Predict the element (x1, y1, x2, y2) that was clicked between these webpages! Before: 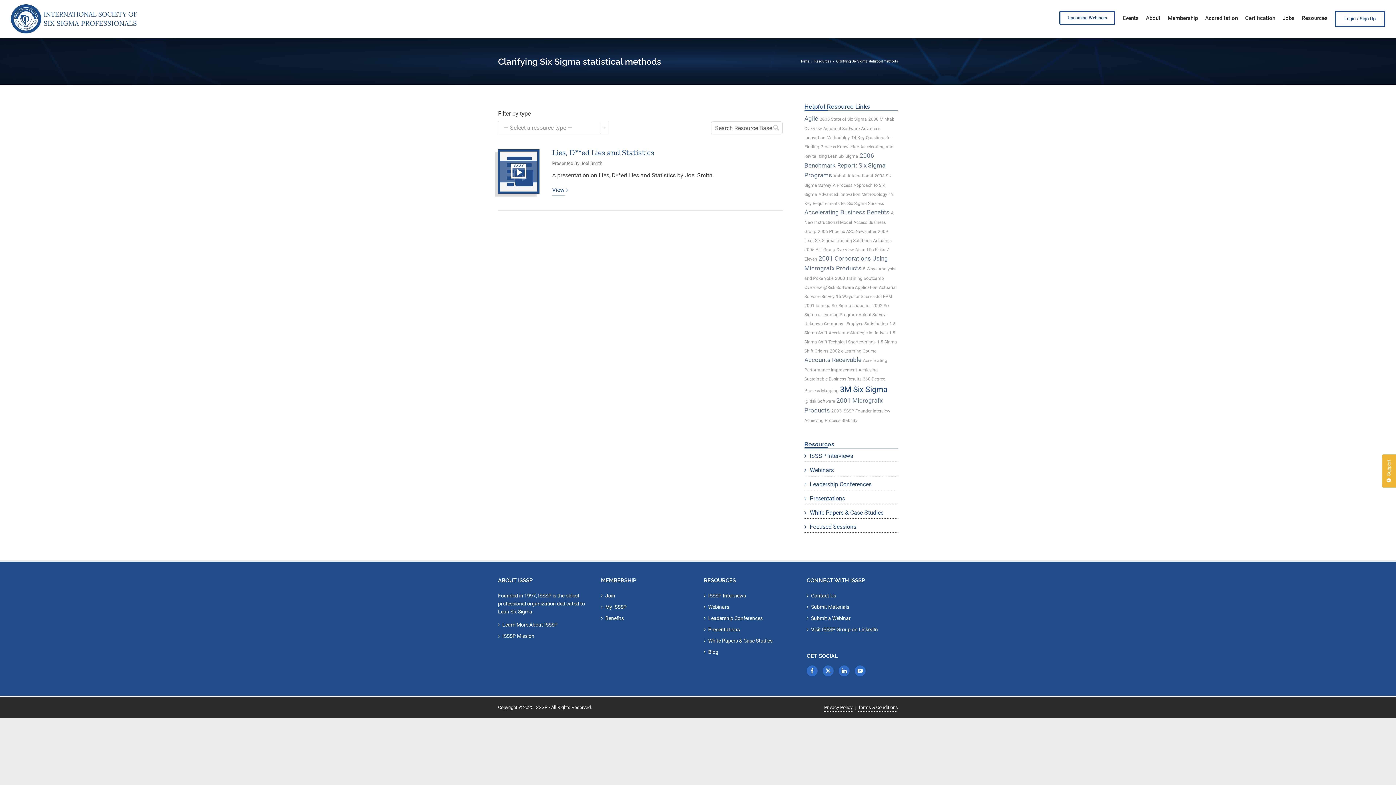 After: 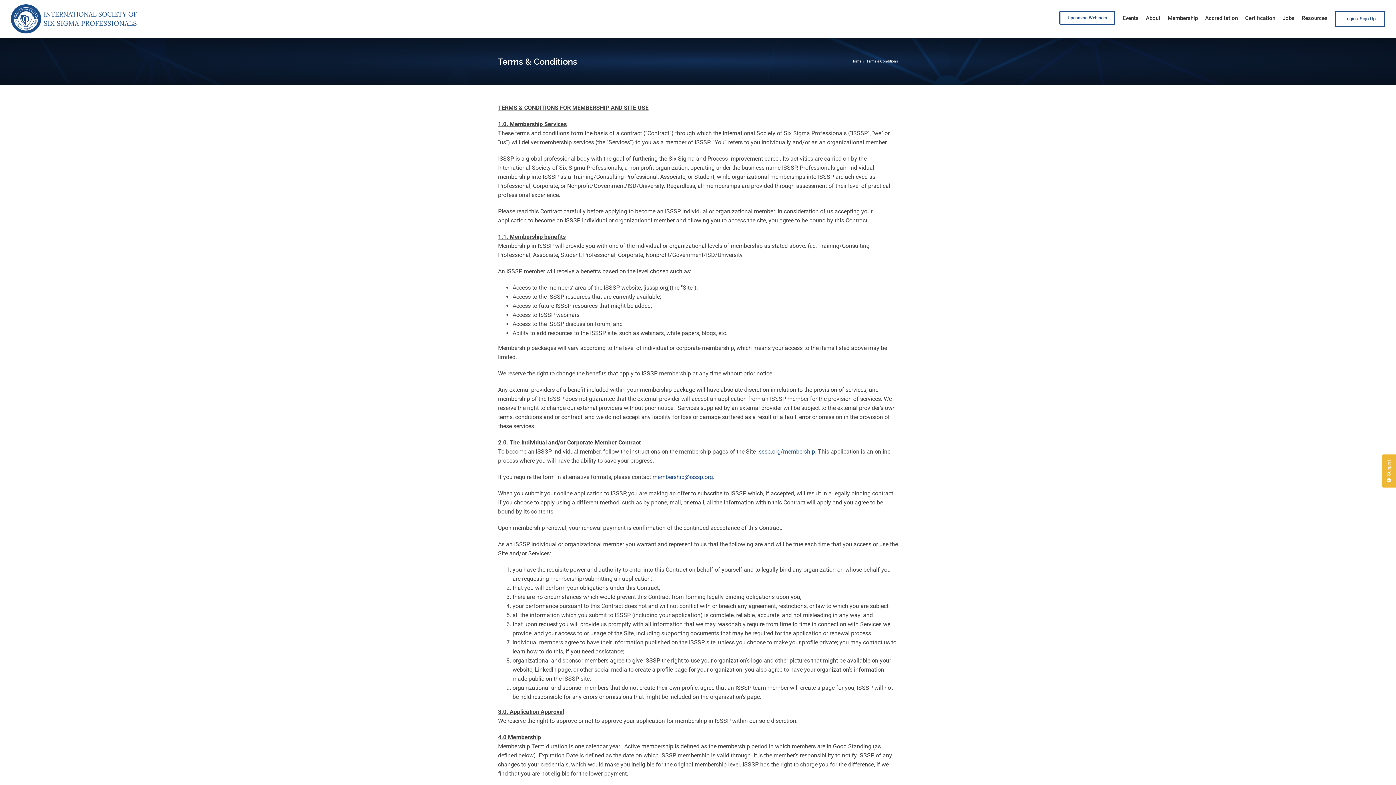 Action: label: Terms & Conditions bbox: (858, 704, 898, 712)